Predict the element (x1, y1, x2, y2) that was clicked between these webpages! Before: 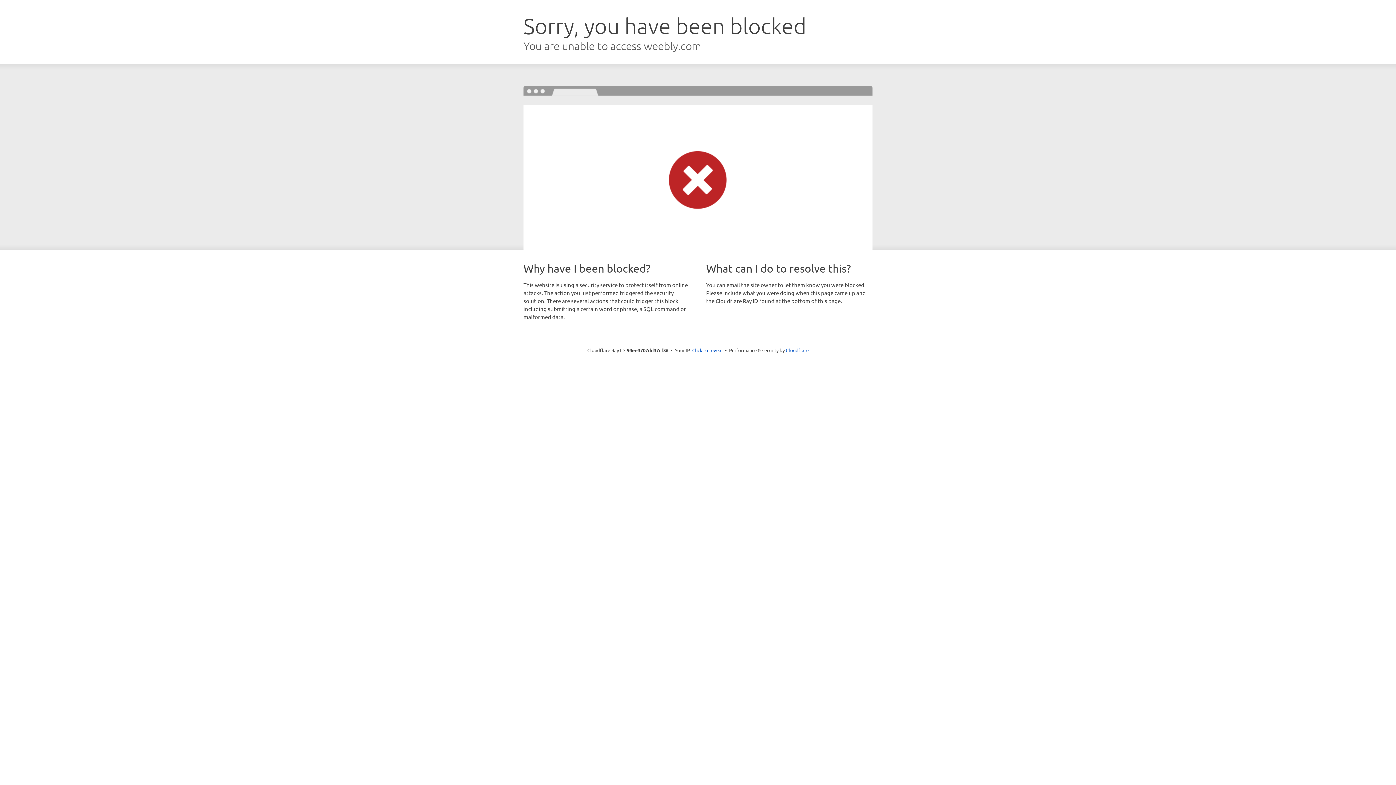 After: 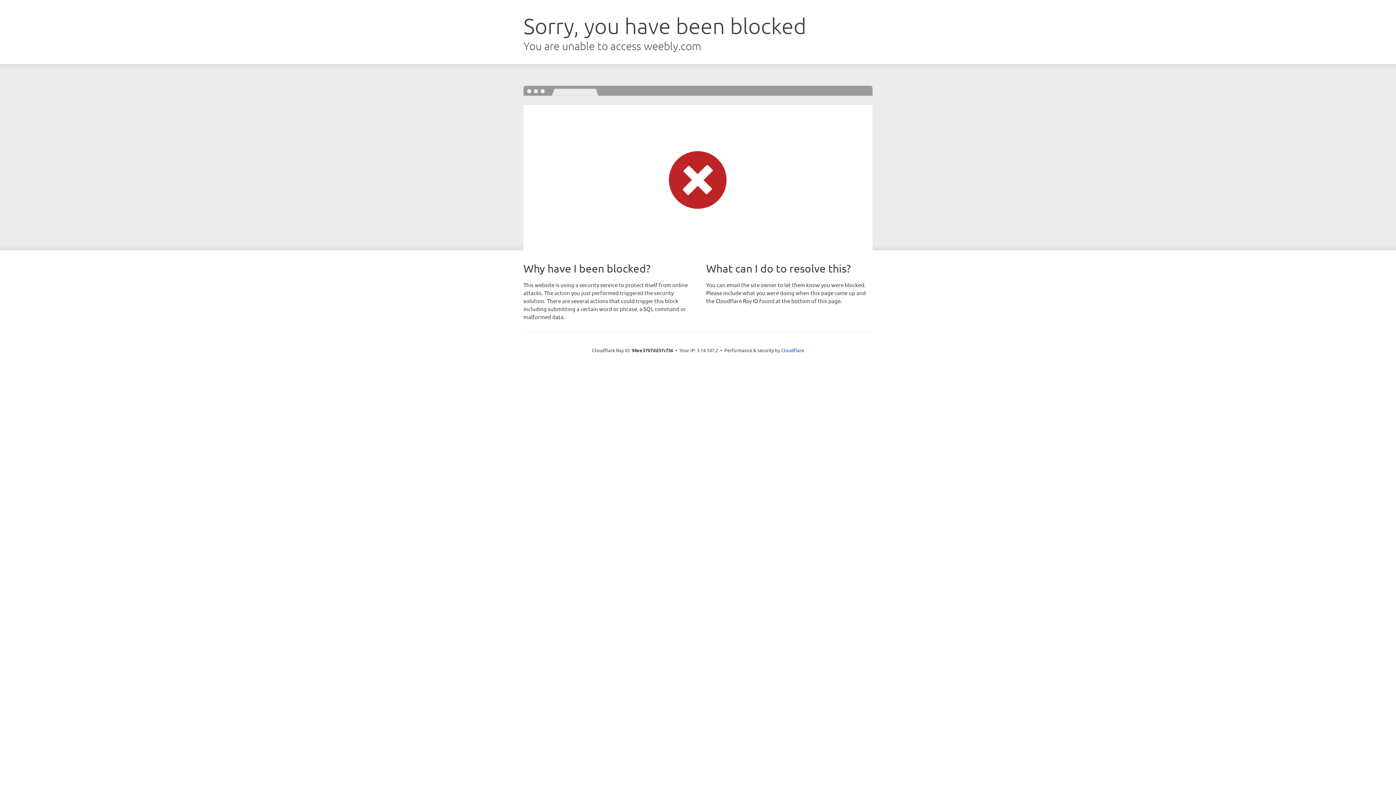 Action: bbox: (692, 346, 722, 353) label: Click to reveal